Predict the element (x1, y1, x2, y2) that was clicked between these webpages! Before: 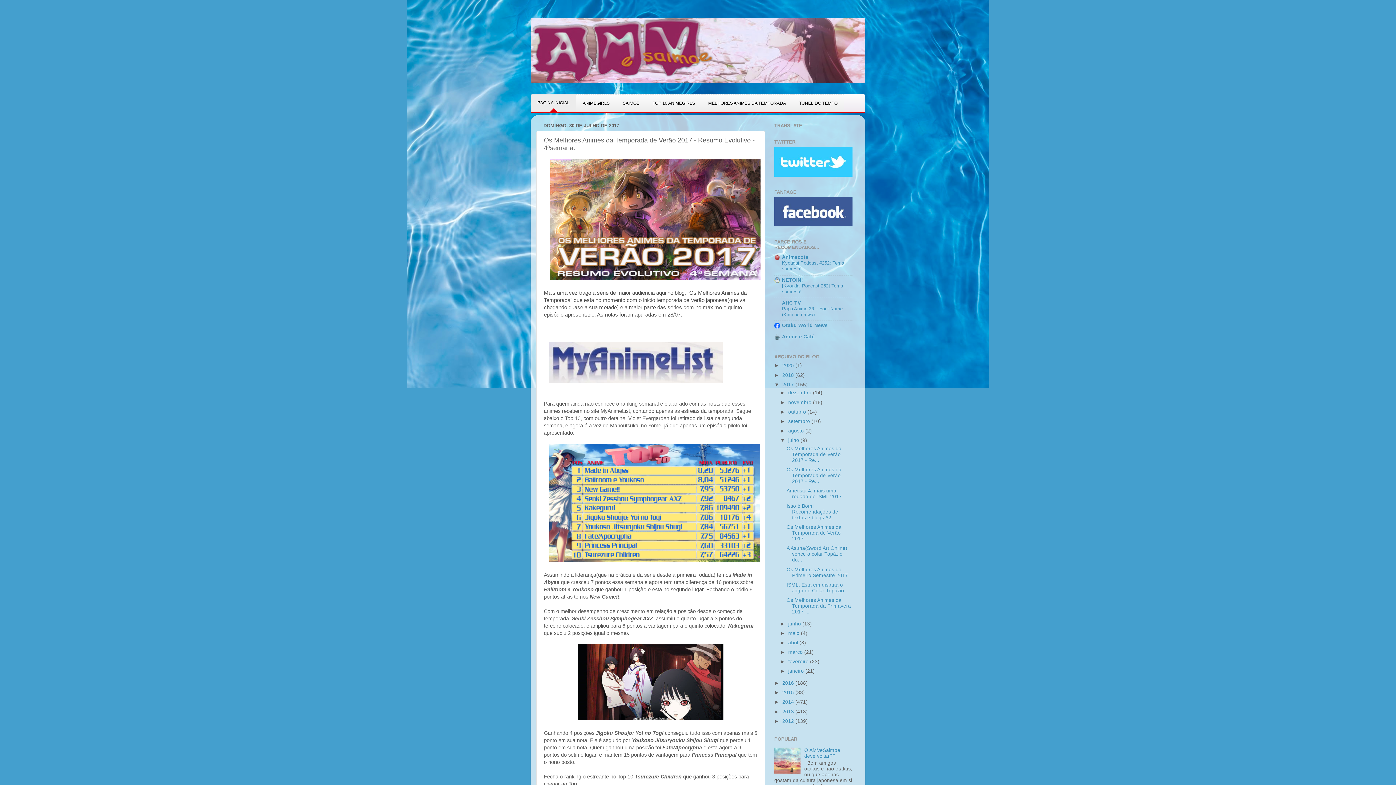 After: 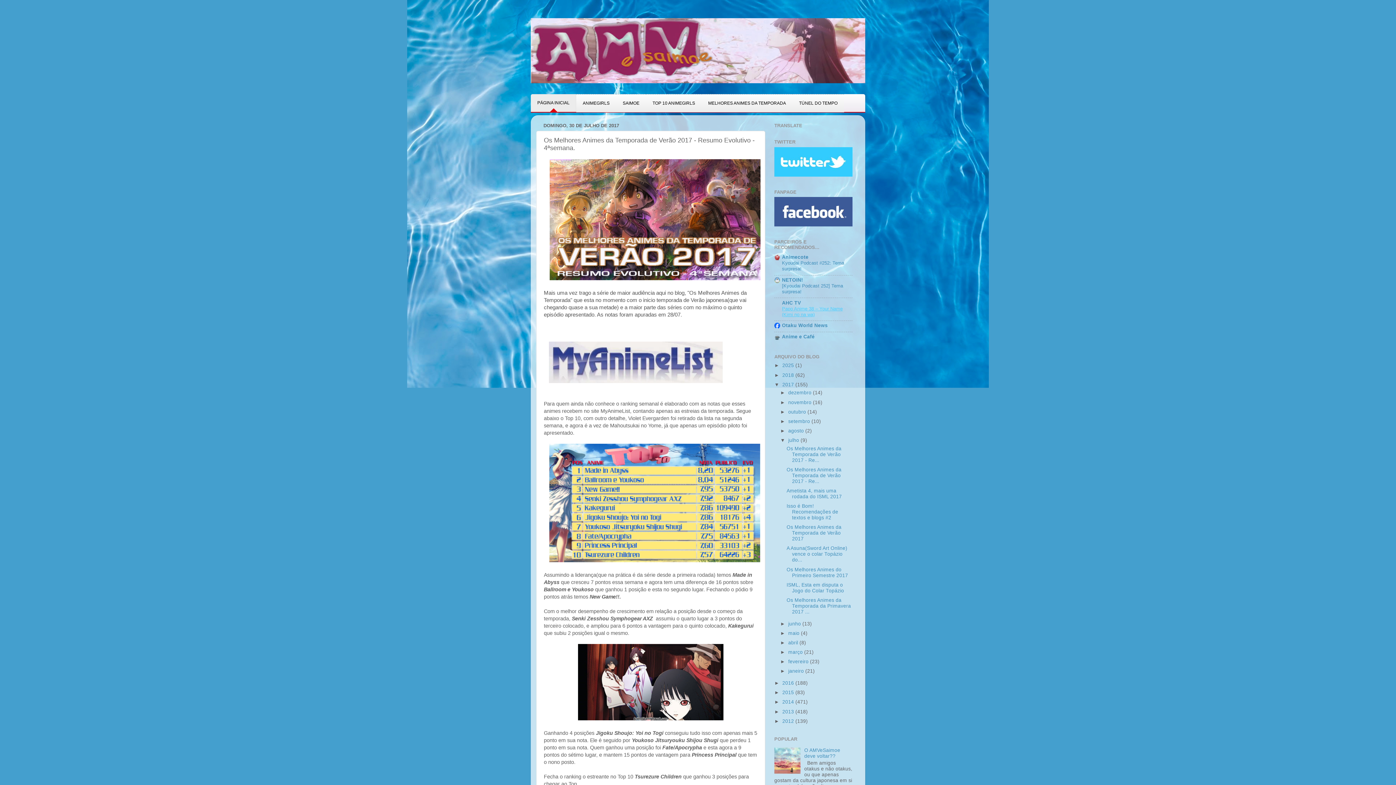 Action: bbox: (782, 306, 842, 317) label: Papo Anime 38 – Your Name (Kimi no na wa)